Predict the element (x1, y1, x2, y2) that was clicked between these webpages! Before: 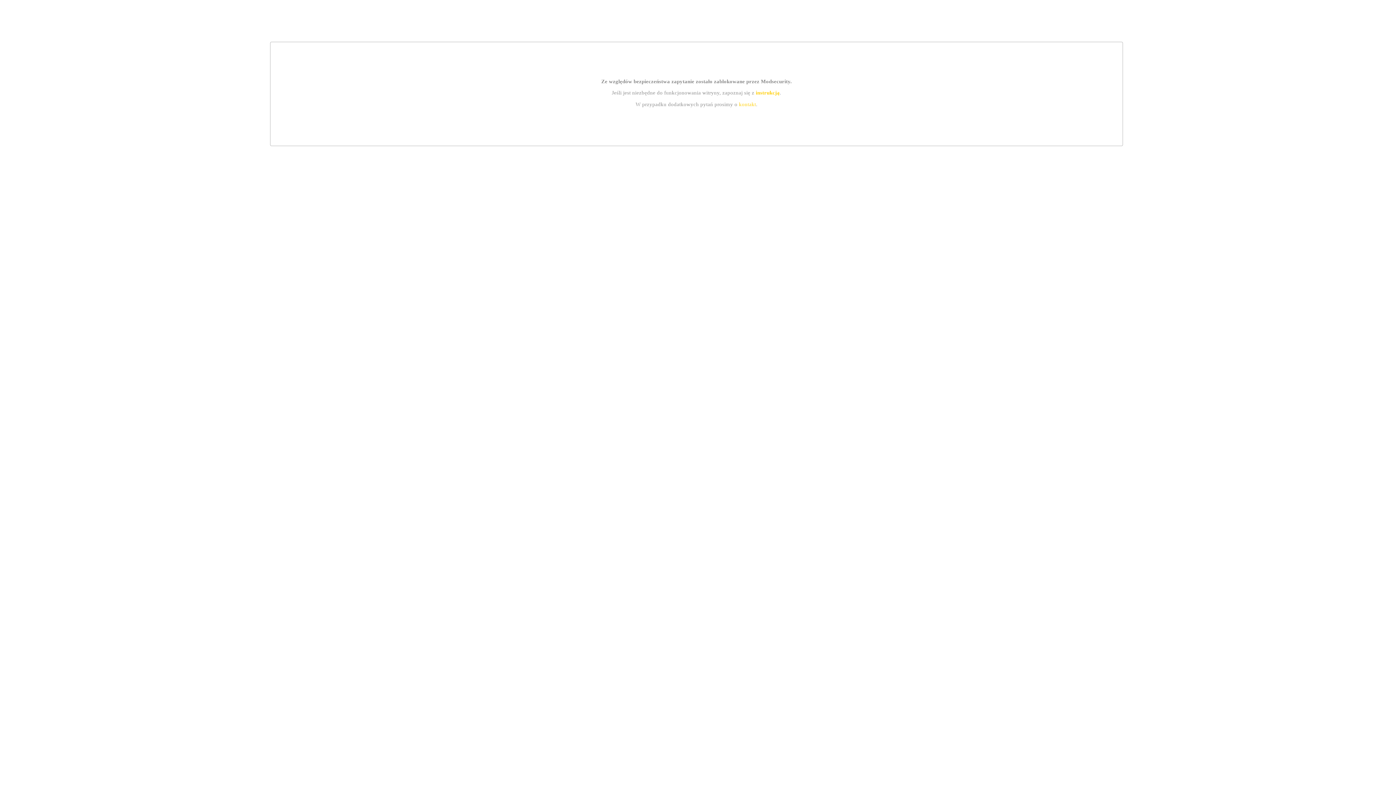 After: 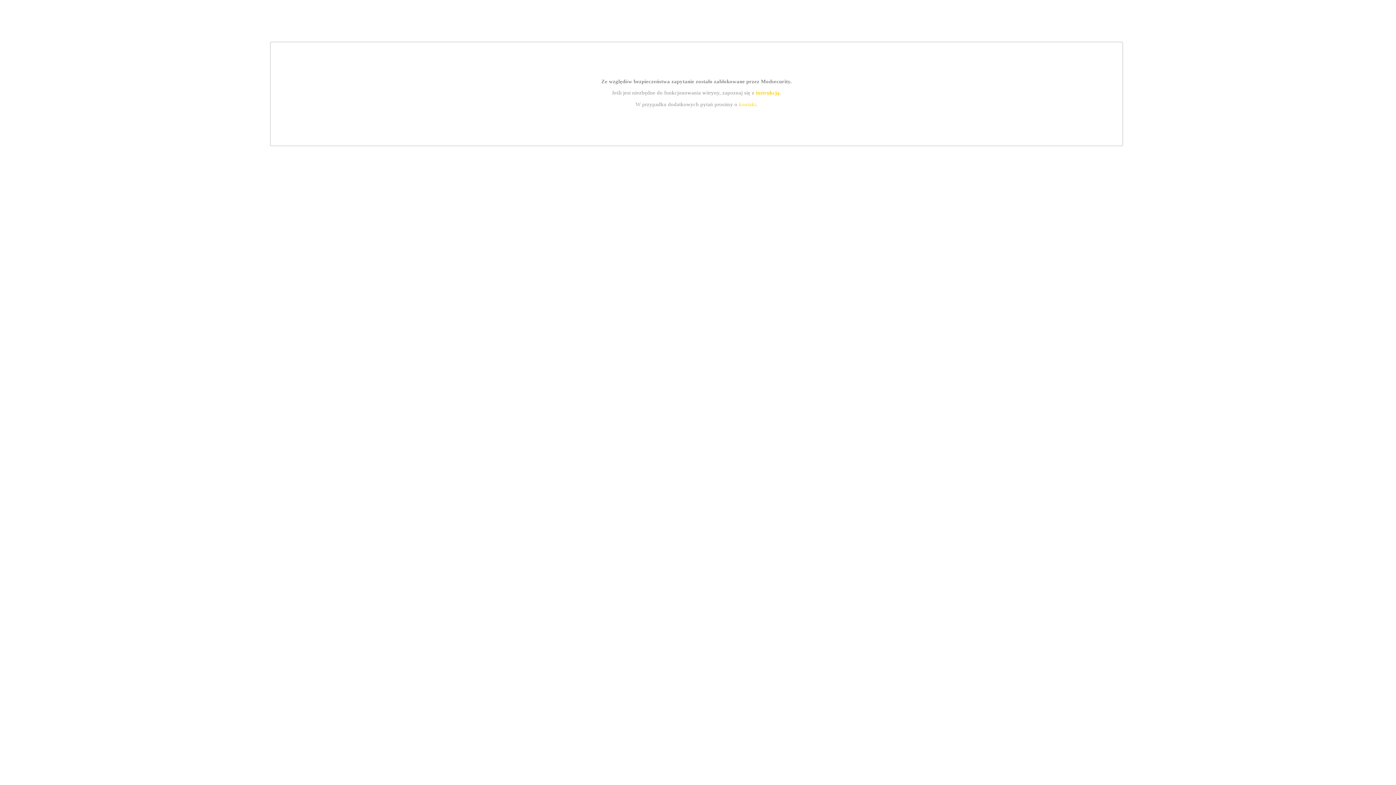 Action: bbox: (755, 89, 779, 95) label: instrukcją